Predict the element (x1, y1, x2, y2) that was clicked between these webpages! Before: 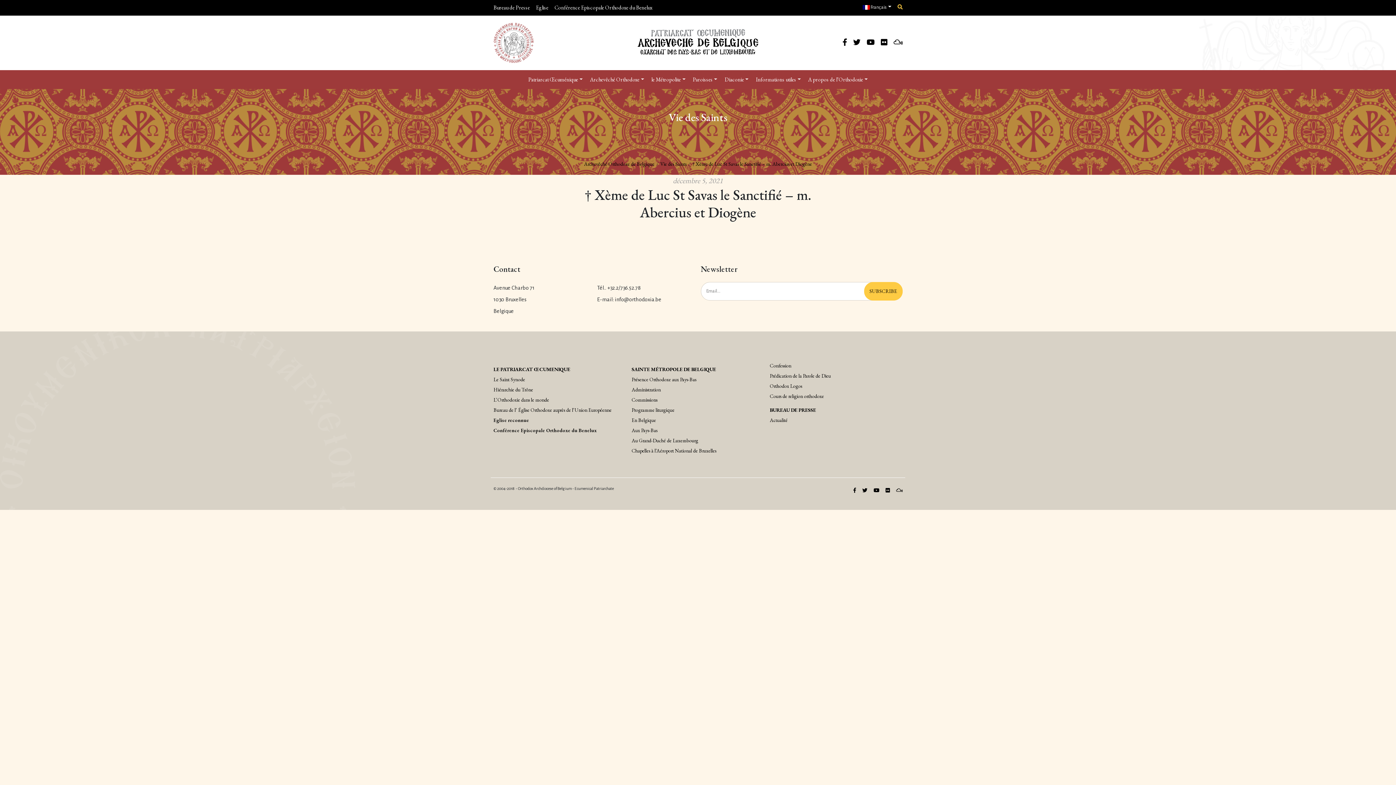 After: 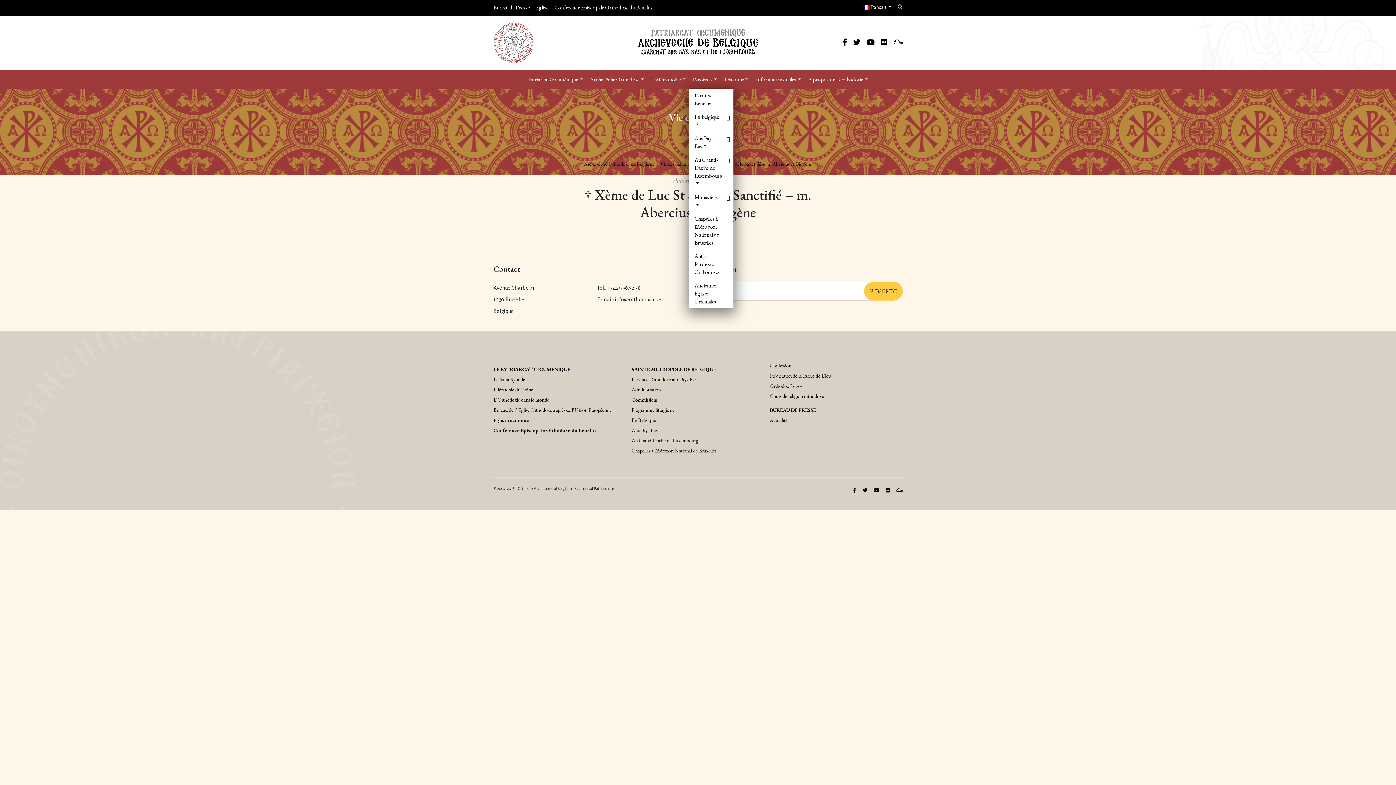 Action: label: Paroisses bbox: (689, 71, 721, 87)